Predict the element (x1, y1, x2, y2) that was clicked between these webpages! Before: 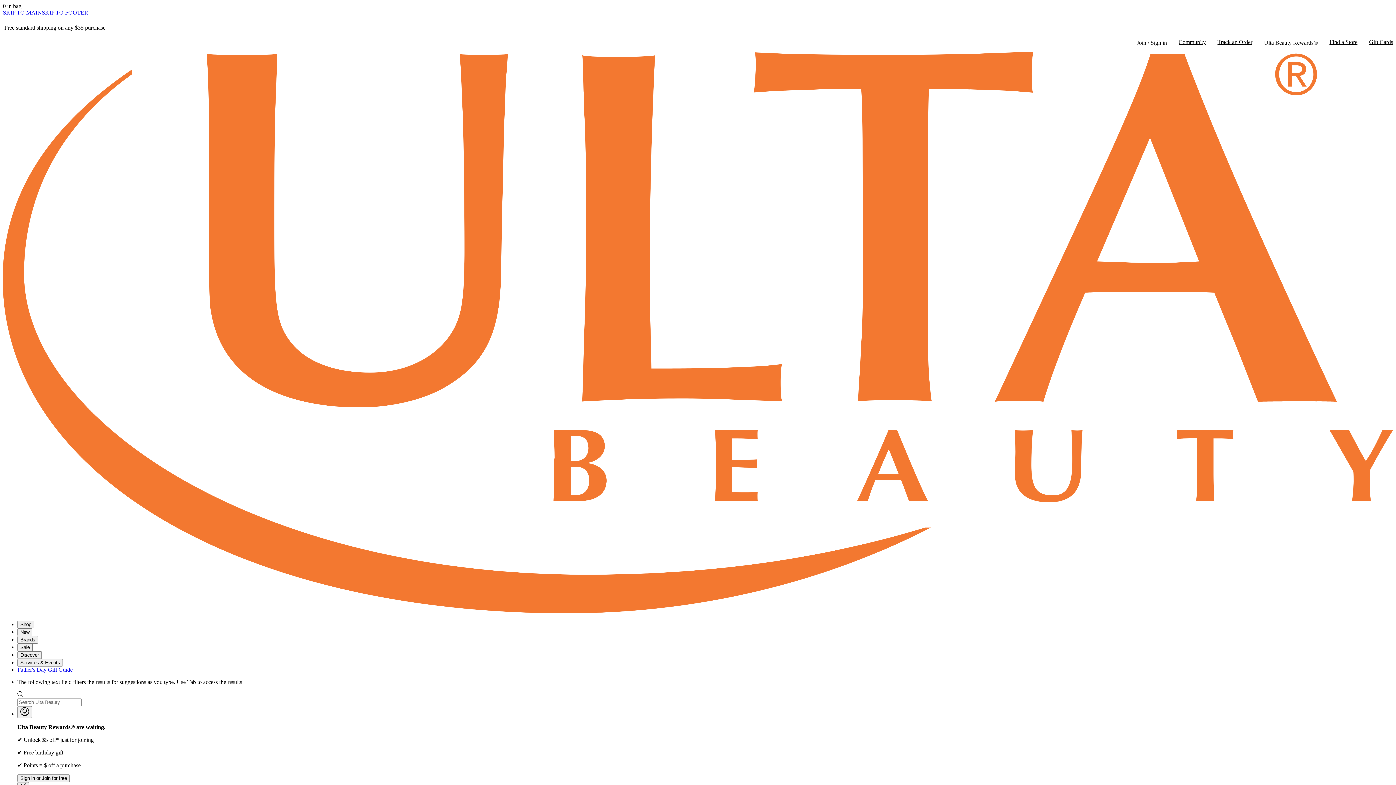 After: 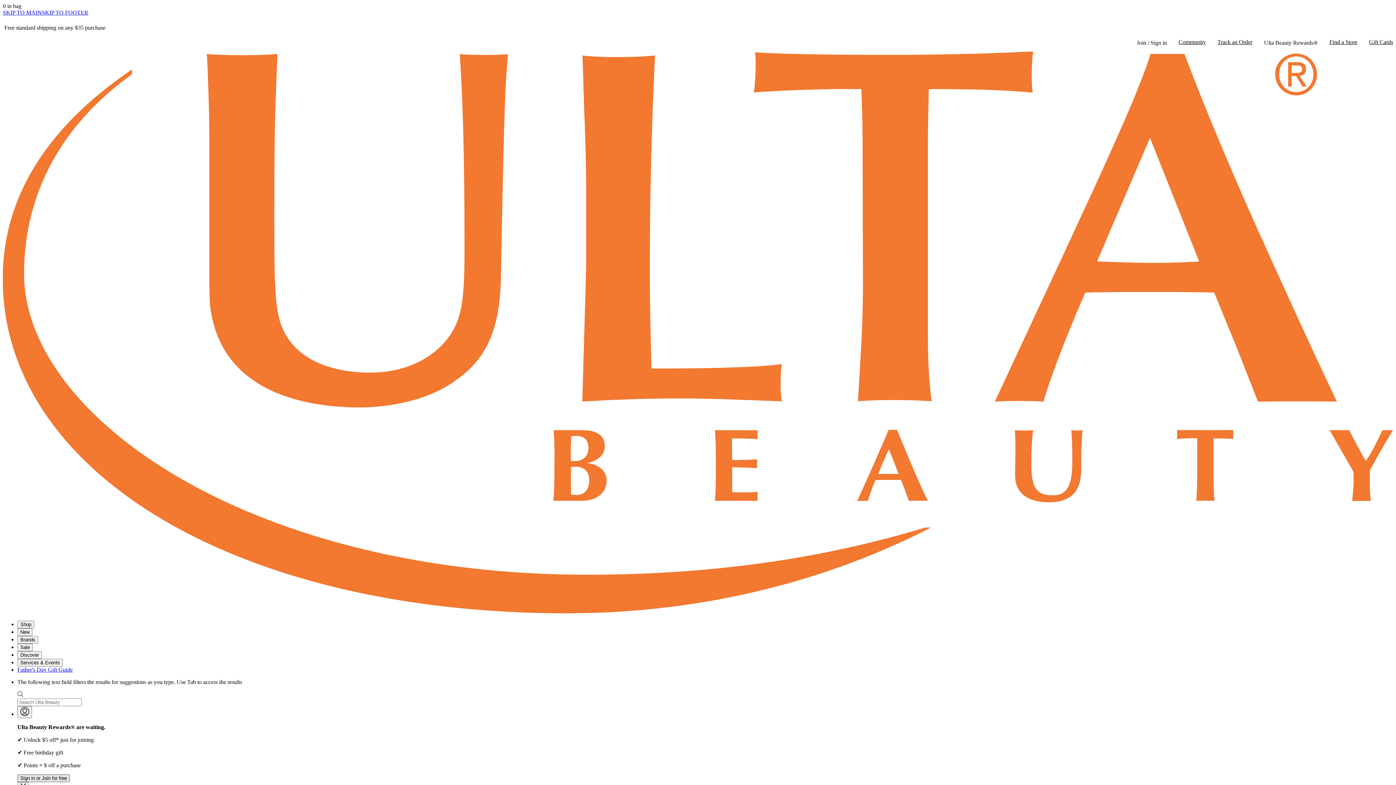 Action: label: Sign in or Join for free bbox: (17, 774, 69, 782)